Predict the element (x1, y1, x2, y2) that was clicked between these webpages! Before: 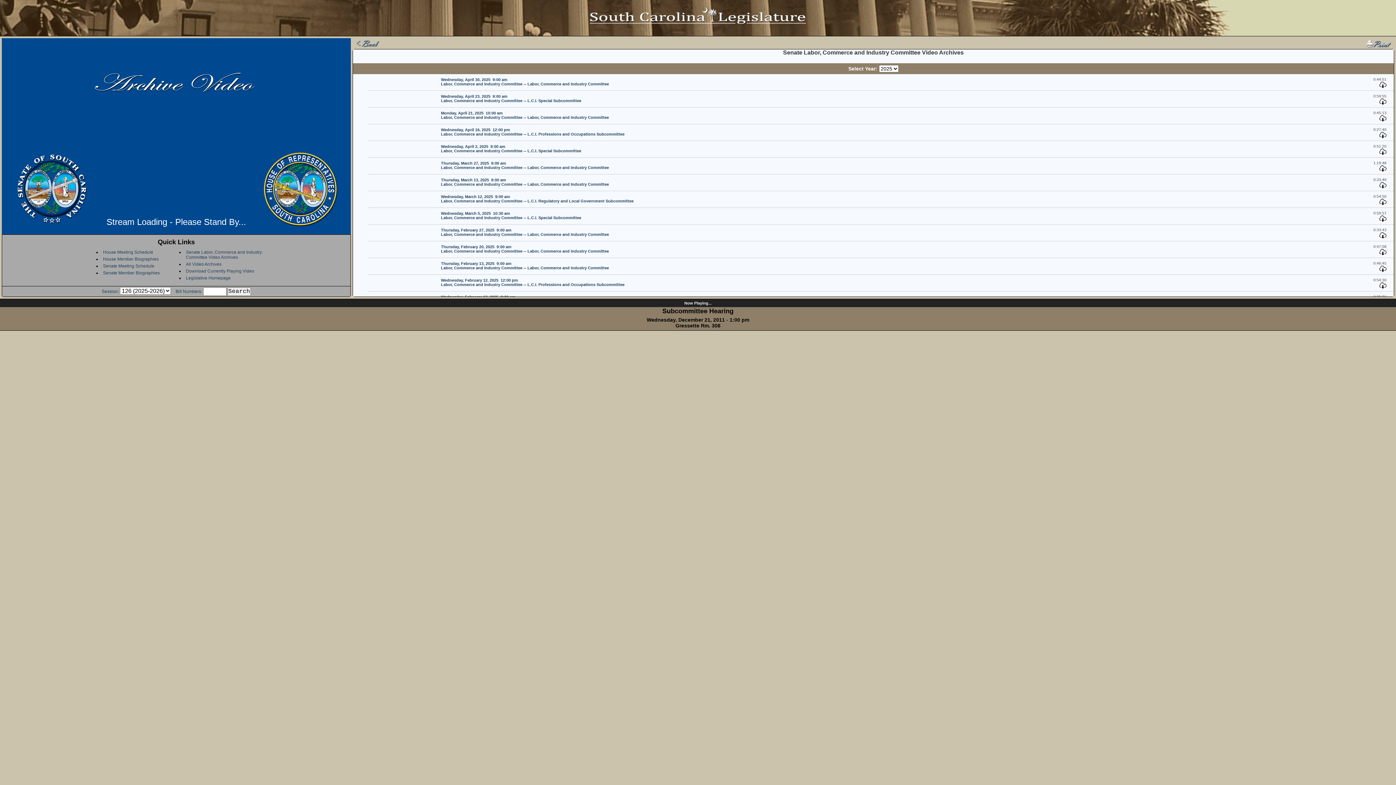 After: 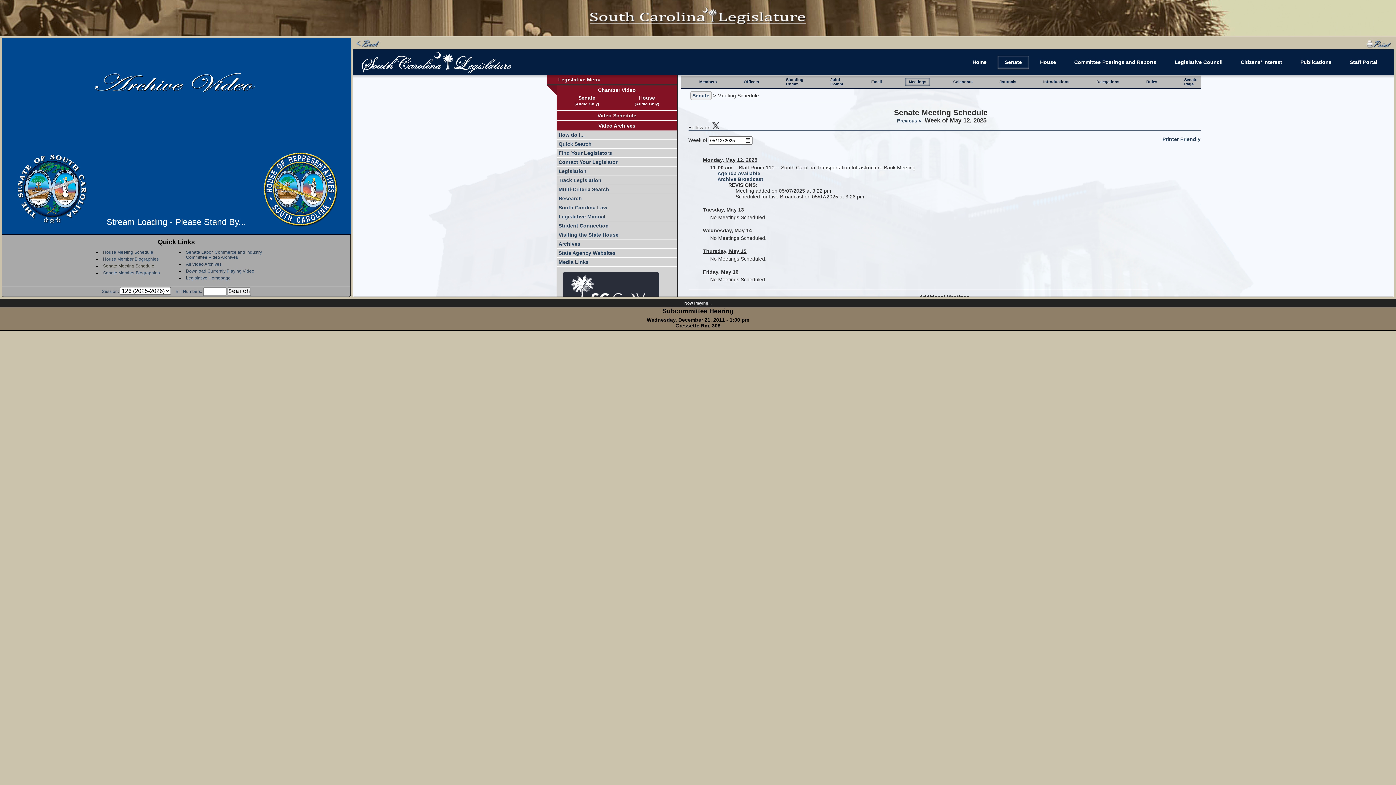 Action: label: Senate Meeting Schedule bbox: (103, 263, 154, 268)